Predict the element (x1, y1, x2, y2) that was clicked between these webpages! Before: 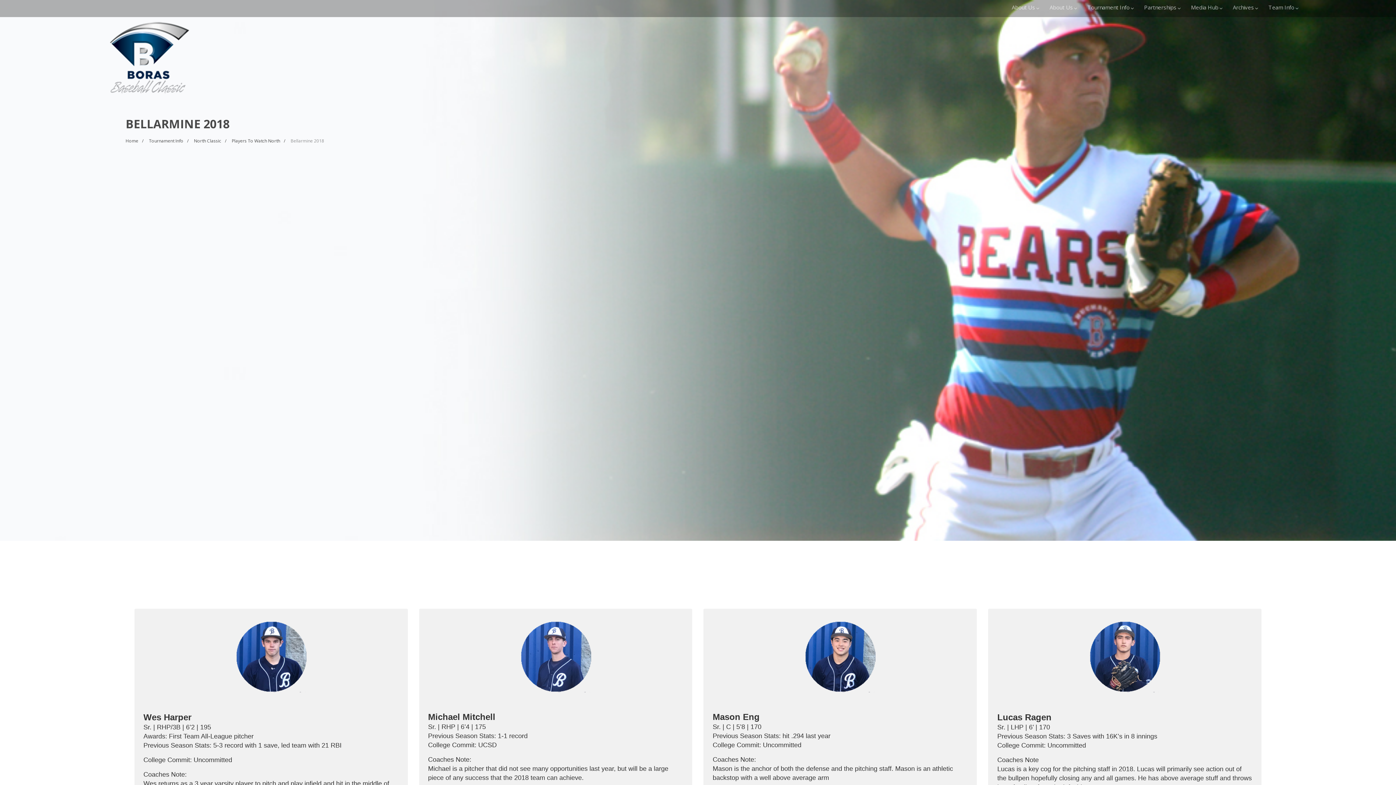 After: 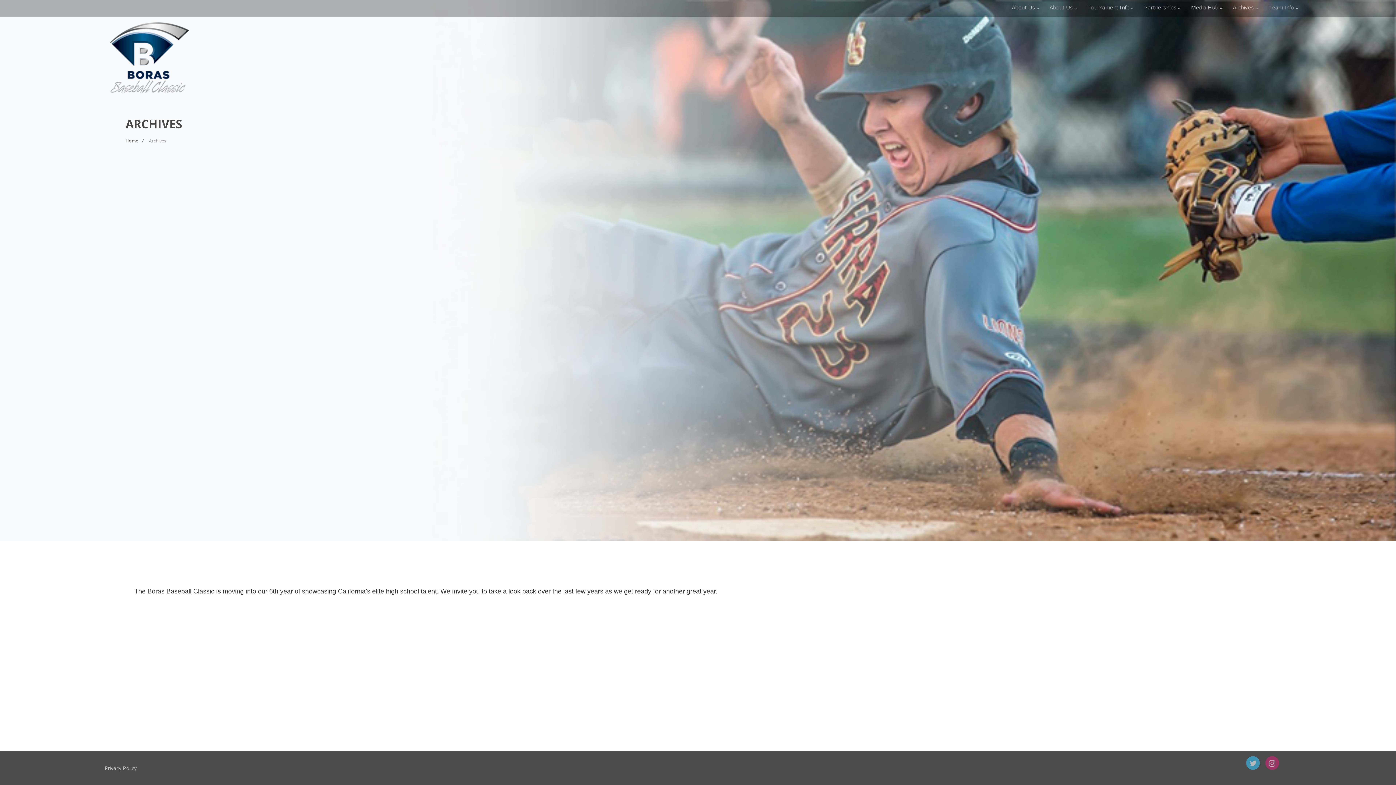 Action: label: Archives bbox: (1233, 3, 1258, 10)